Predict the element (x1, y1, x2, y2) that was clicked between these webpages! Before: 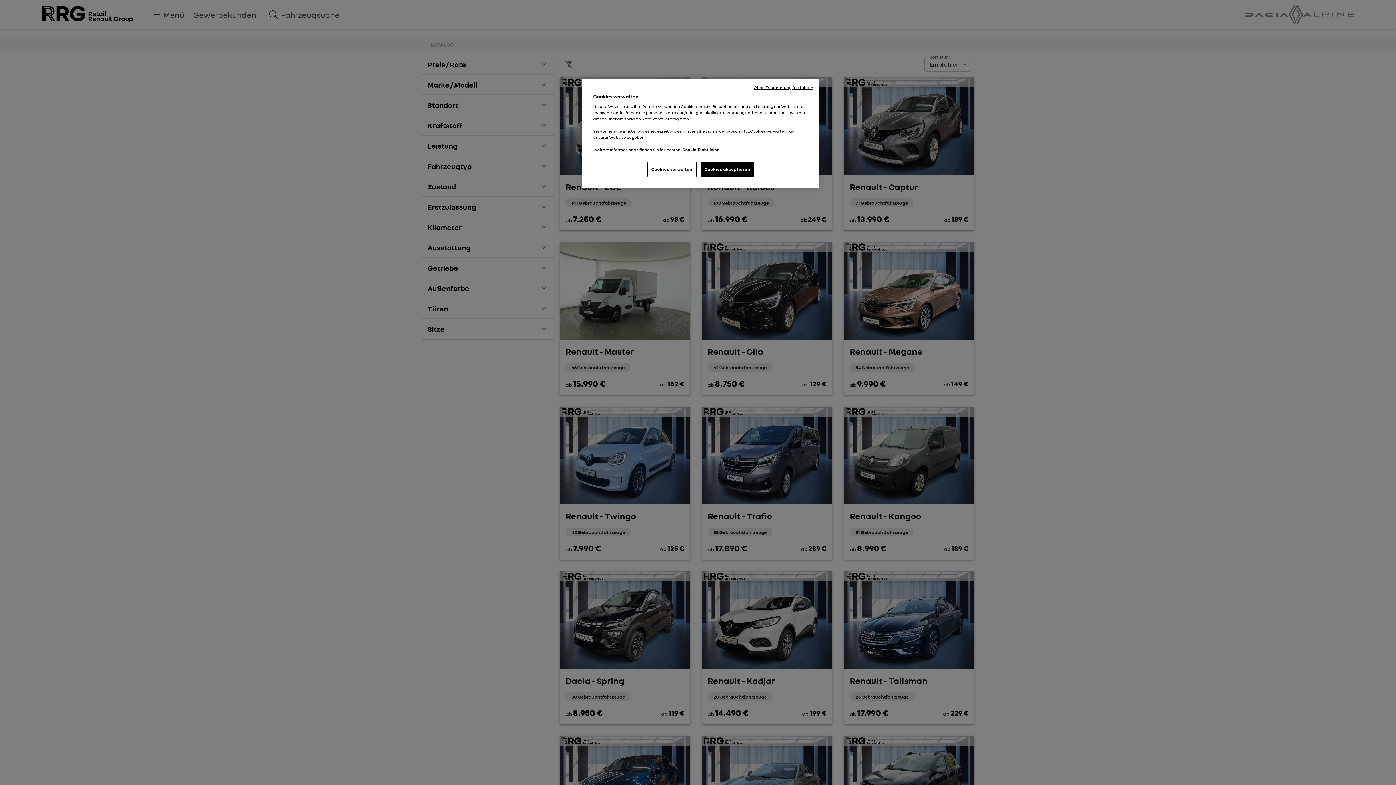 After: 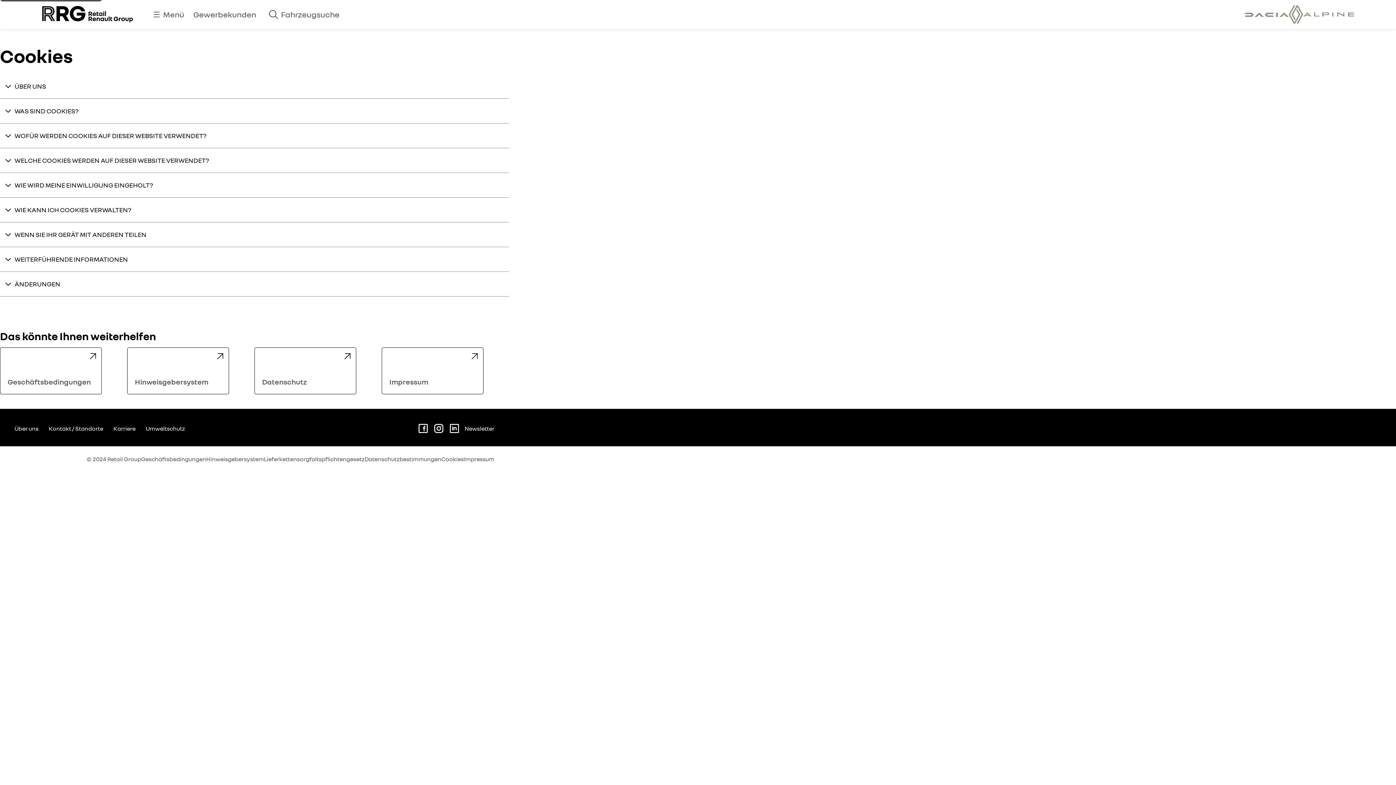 Action: label: Weitere Informationen zum Datenschutz bbox: (682, 147, 720, 152)